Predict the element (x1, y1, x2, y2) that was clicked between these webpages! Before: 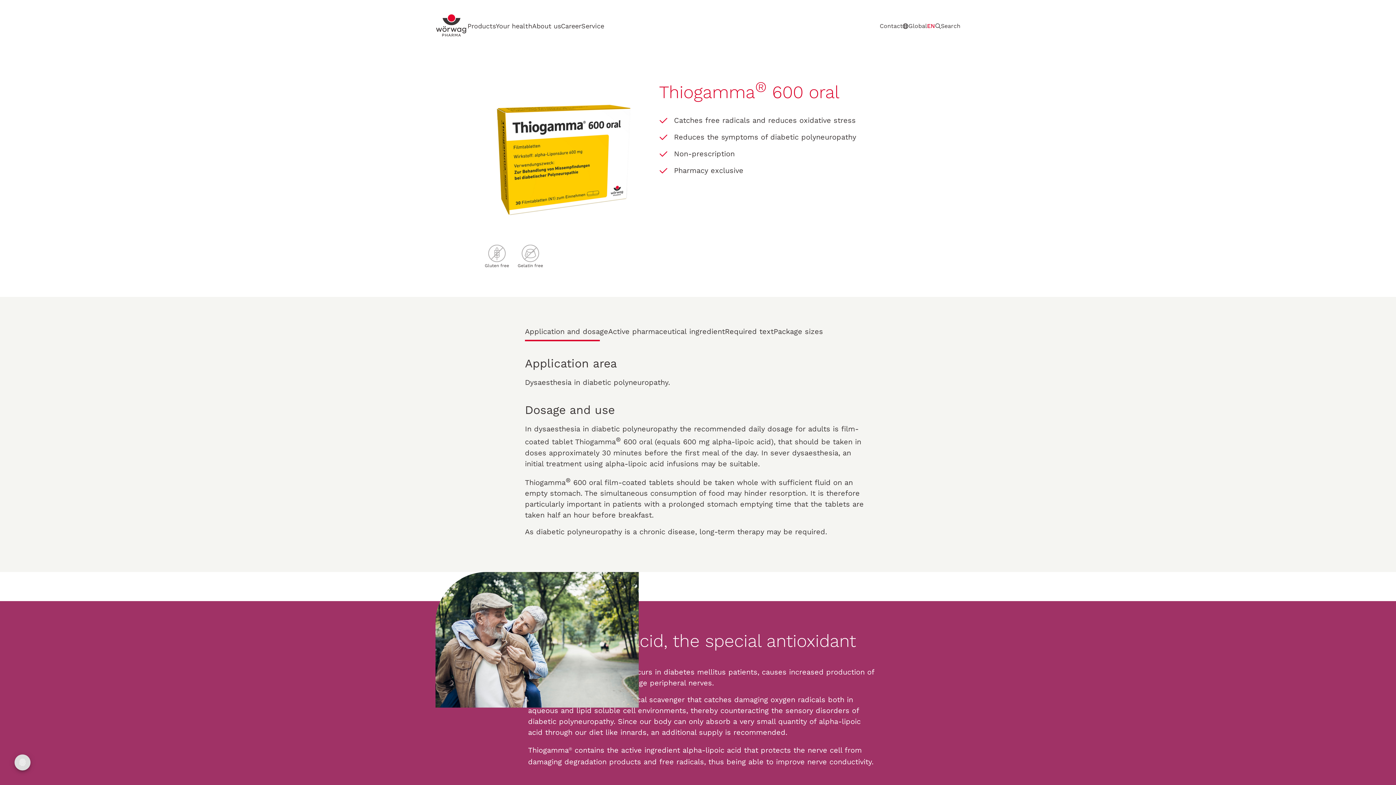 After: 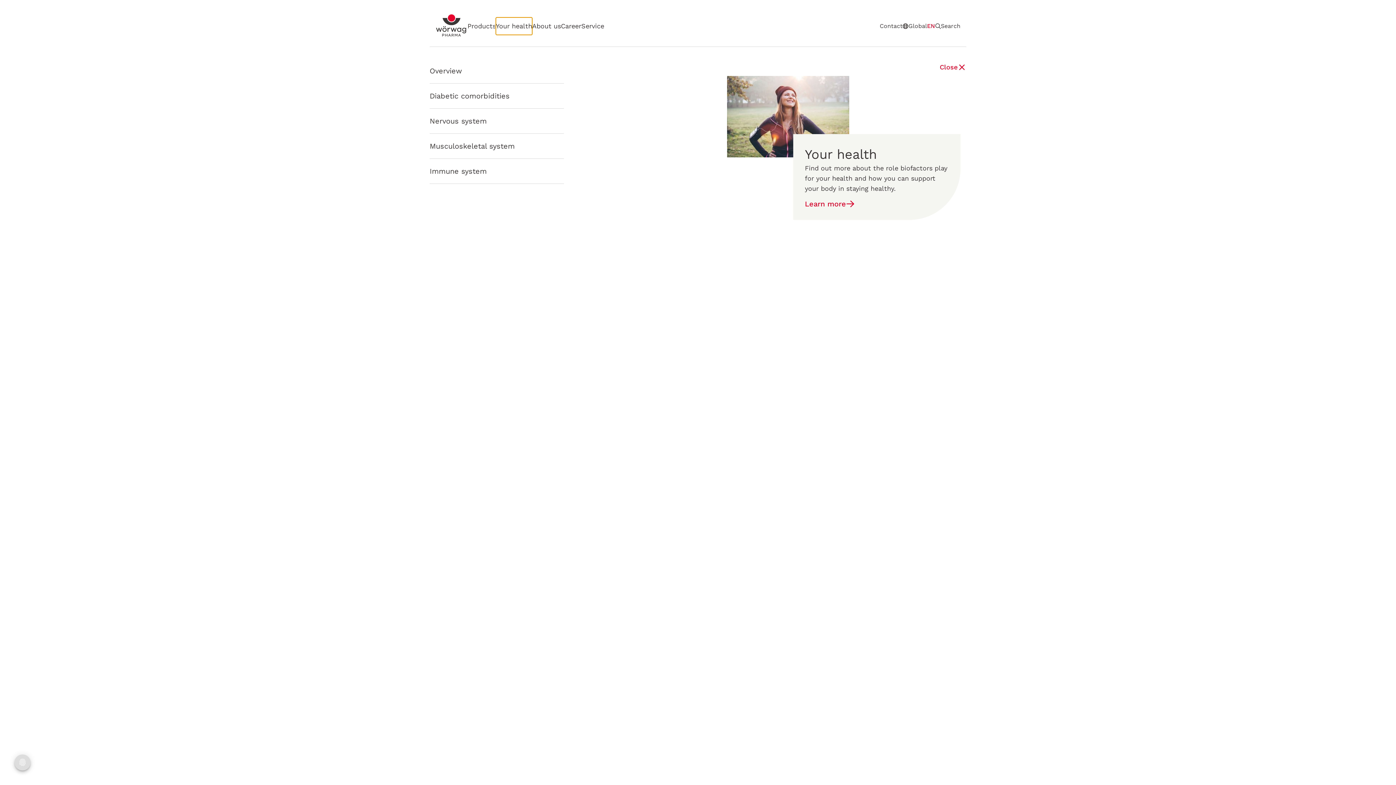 Action: label: Your health bbox: (496, 17, 532, 34)